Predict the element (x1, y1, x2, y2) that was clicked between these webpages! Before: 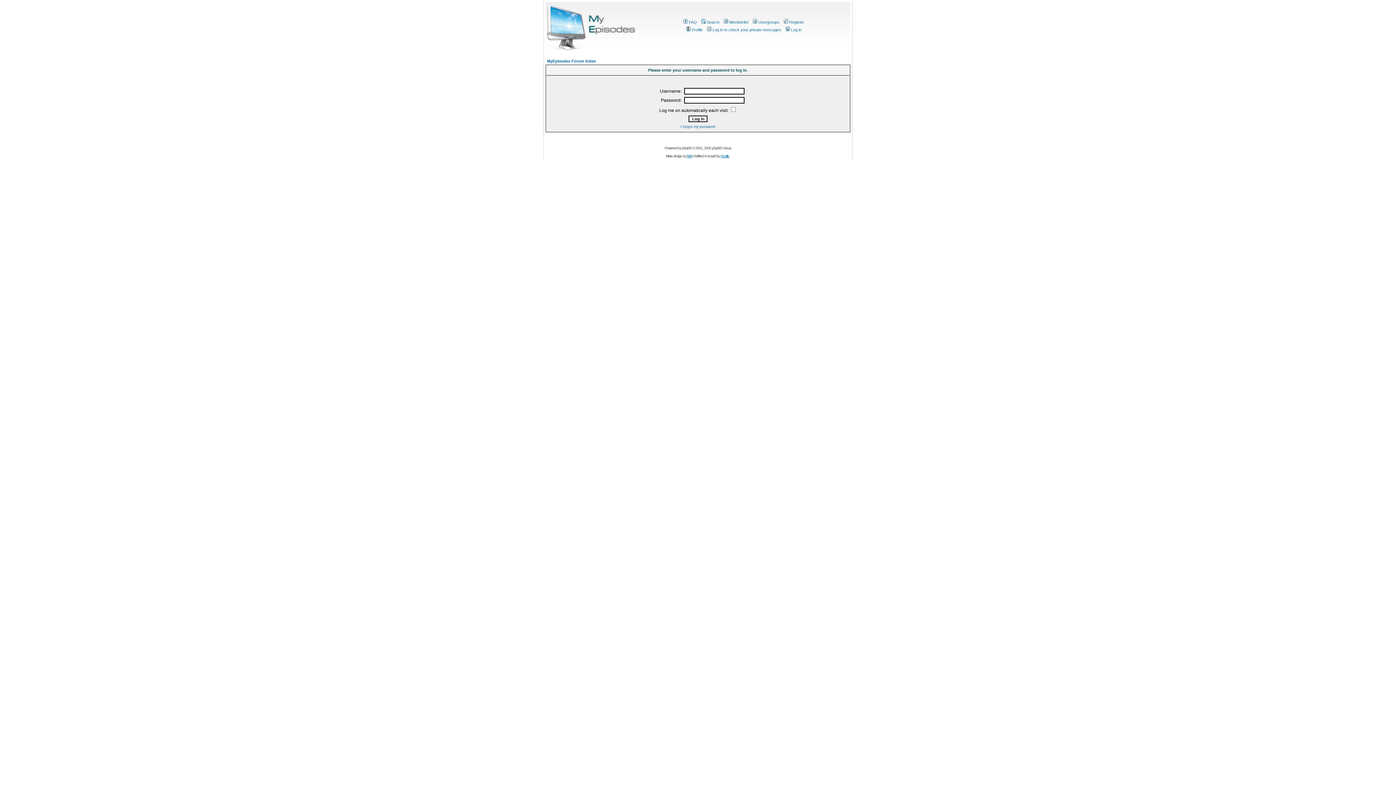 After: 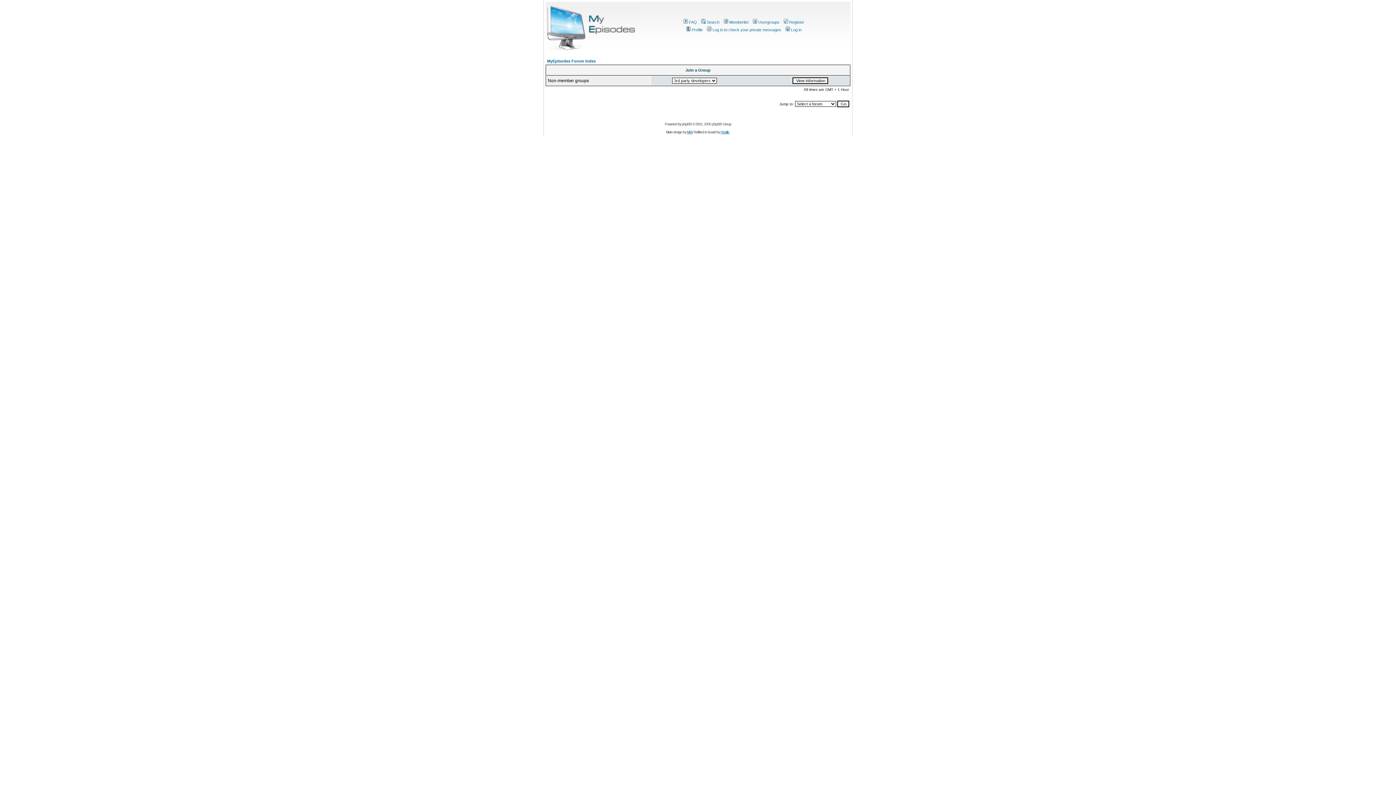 Action: label: Usergroups bbox: (752, 20, 779, 24)